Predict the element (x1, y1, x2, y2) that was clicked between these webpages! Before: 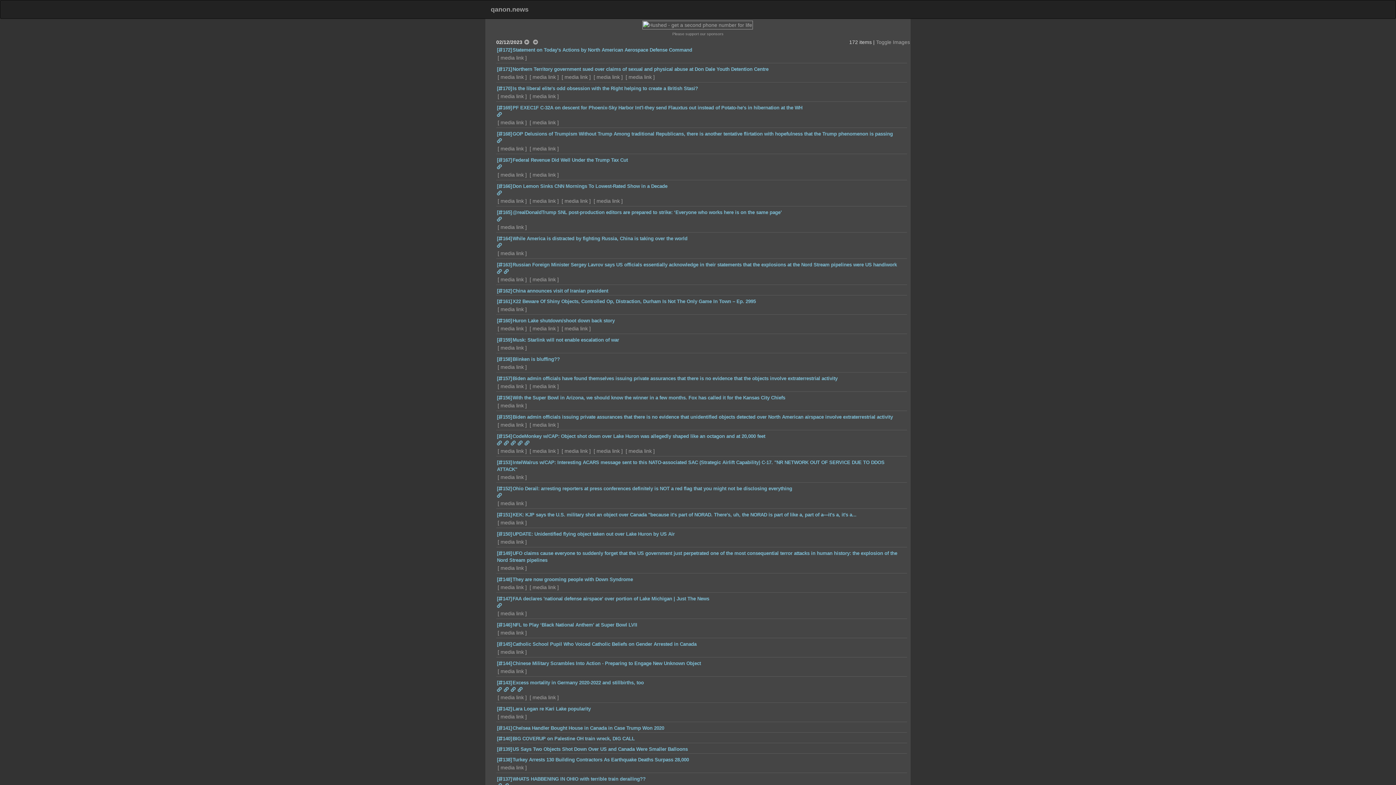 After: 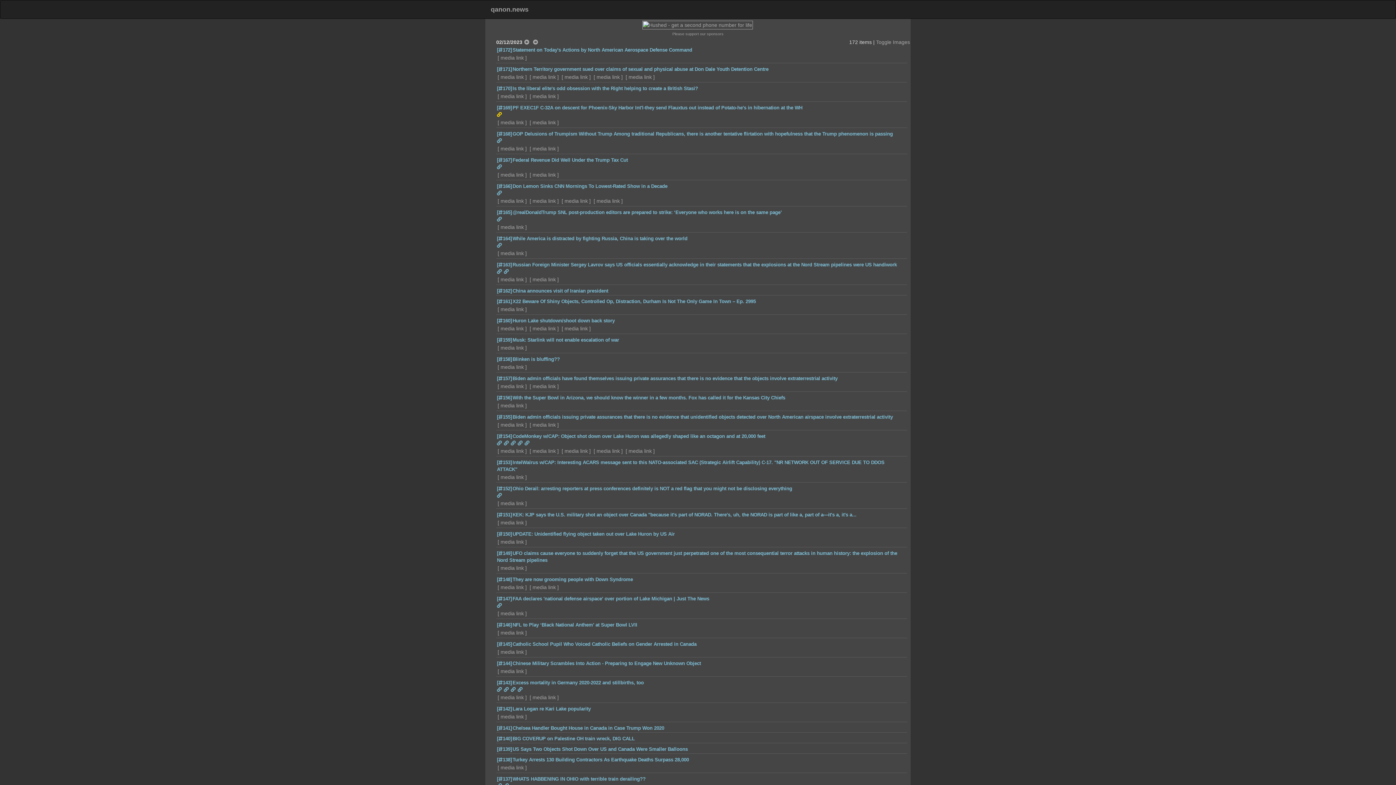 Action: bbox: (497, 112, 501, 117)